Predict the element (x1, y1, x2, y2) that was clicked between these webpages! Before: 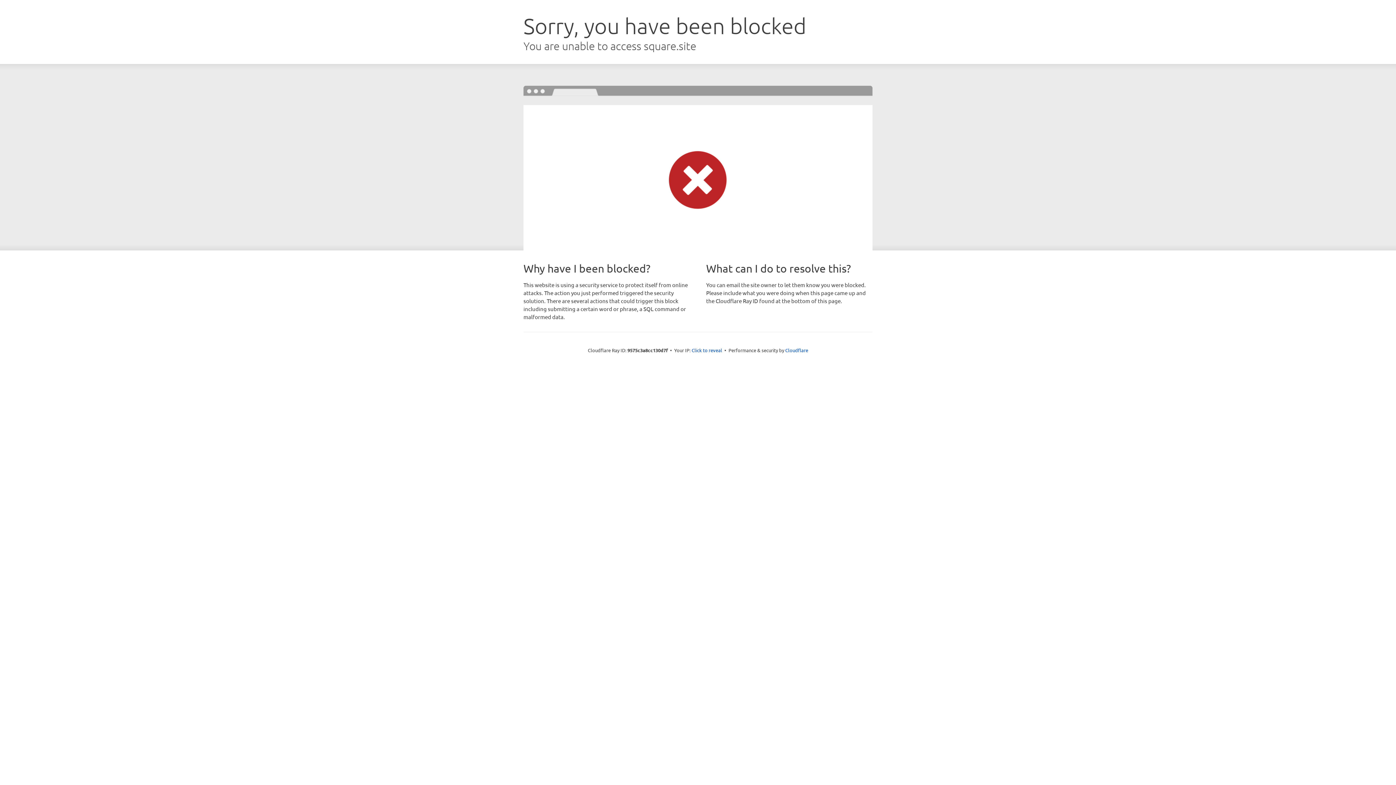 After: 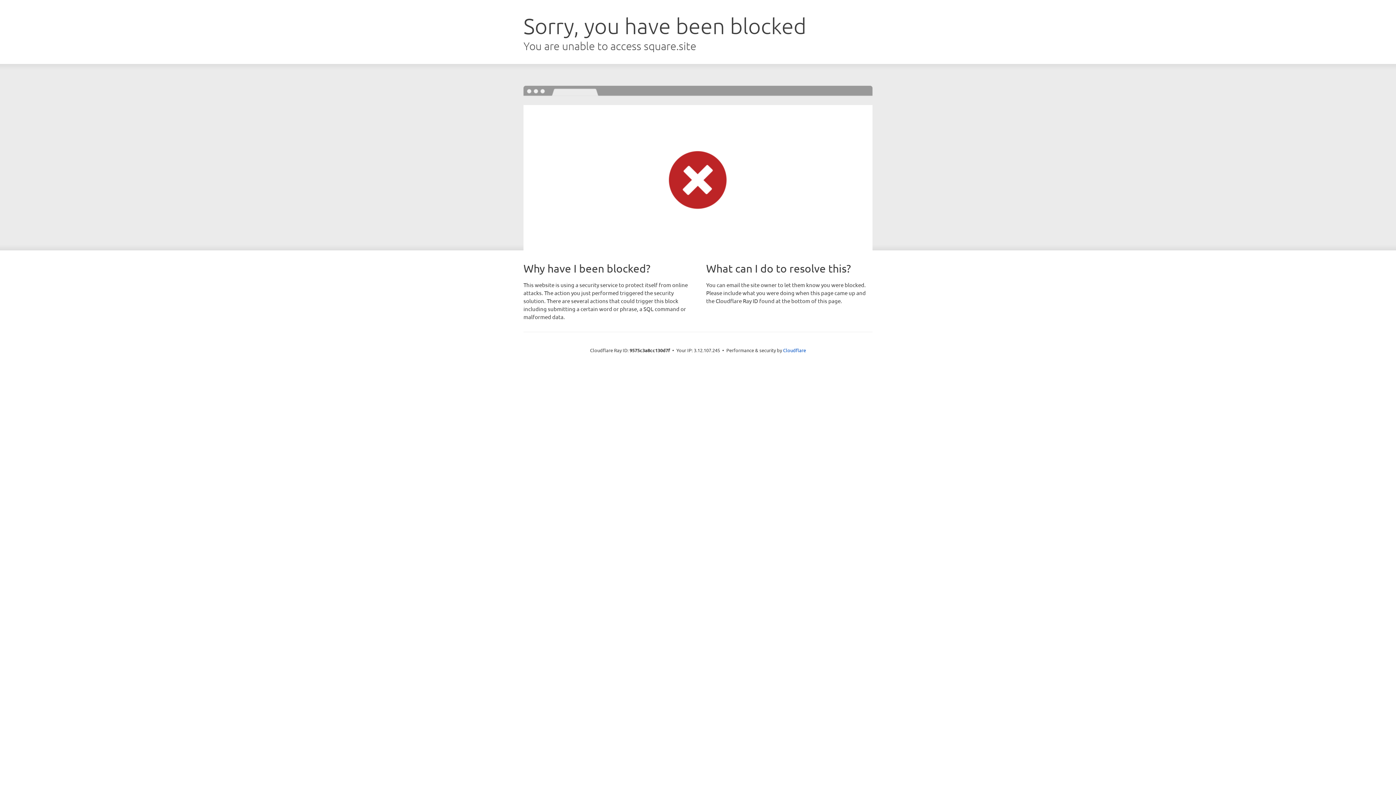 Action: label: Click to reveal bbox: (691, 346, 722, 353)